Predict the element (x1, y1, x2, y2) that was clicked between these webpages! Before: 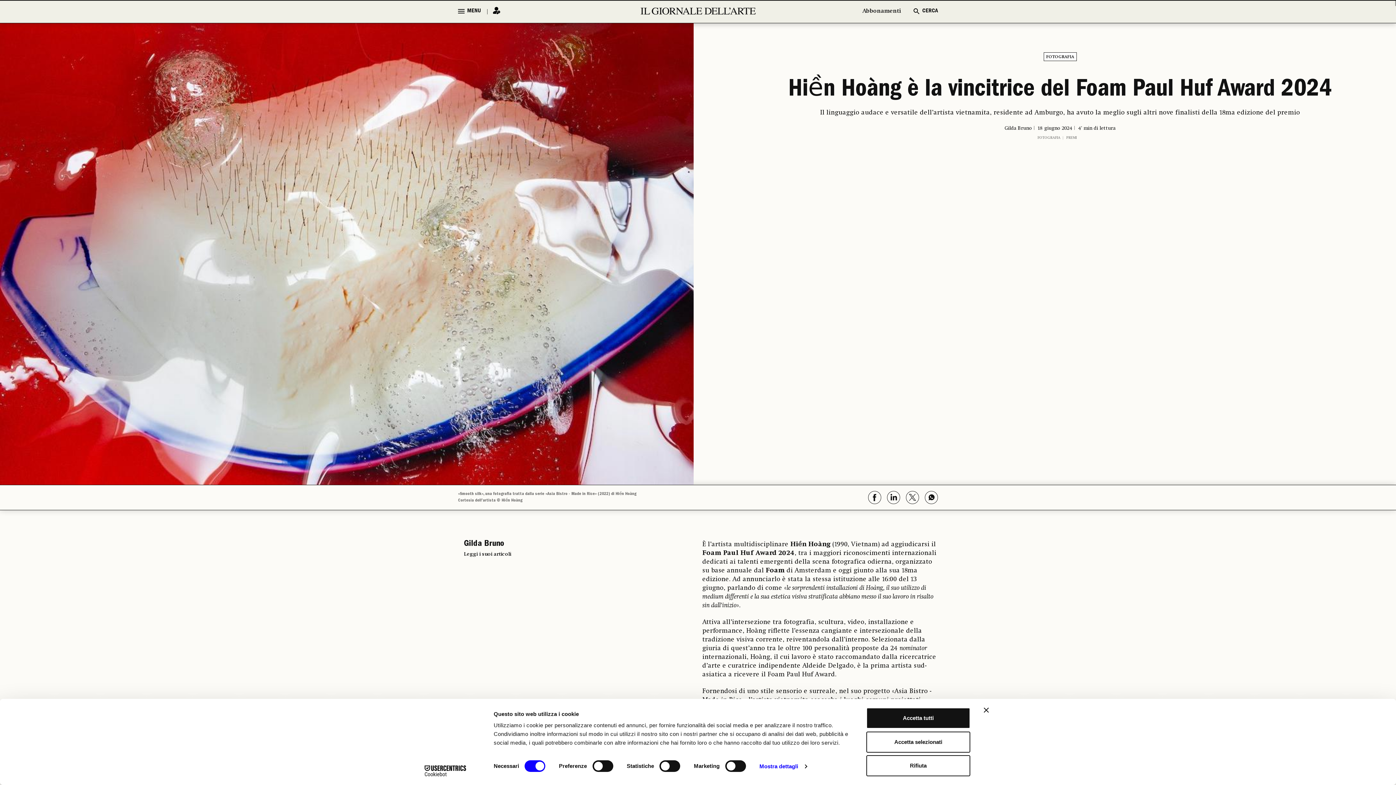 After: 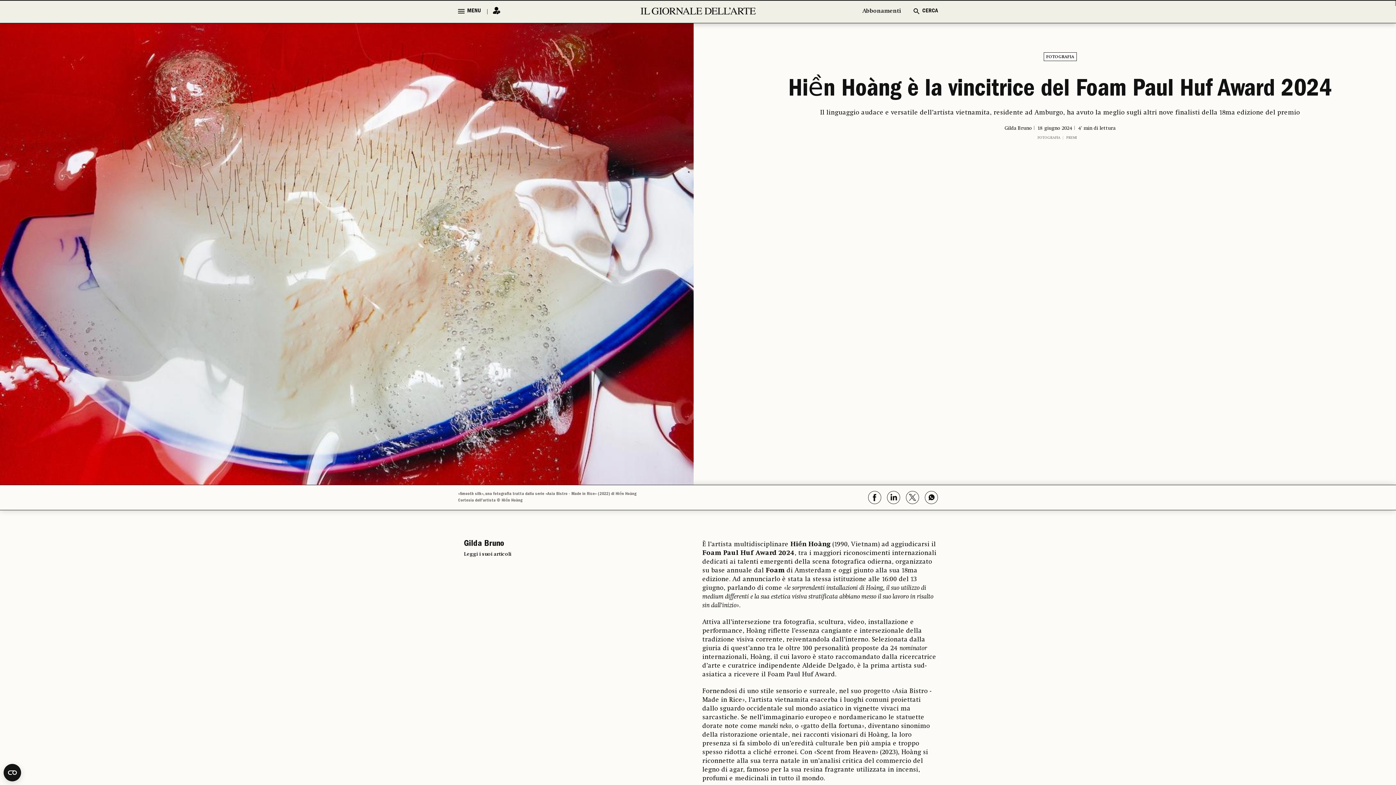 Action: bbox: (984, 708, 989, 713) label: Chiudi banner